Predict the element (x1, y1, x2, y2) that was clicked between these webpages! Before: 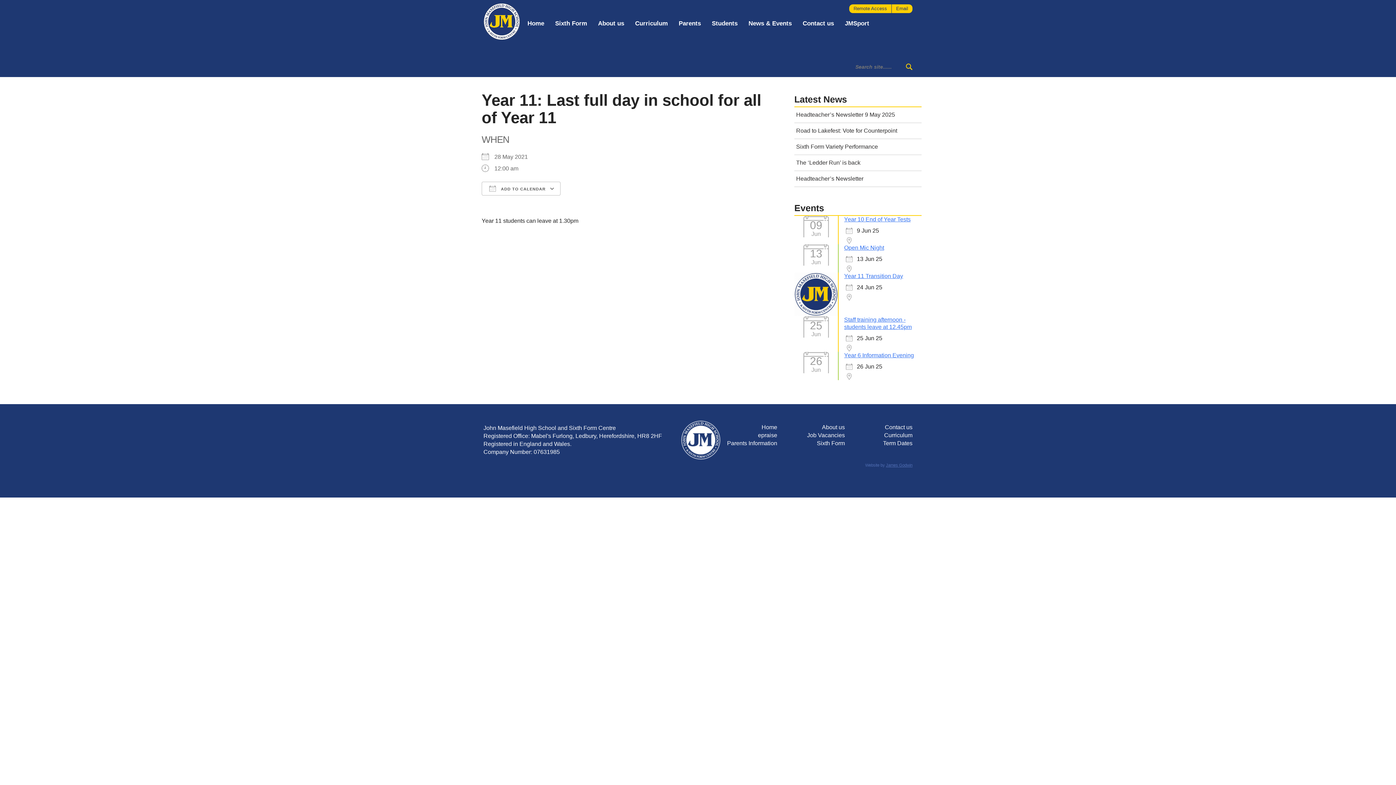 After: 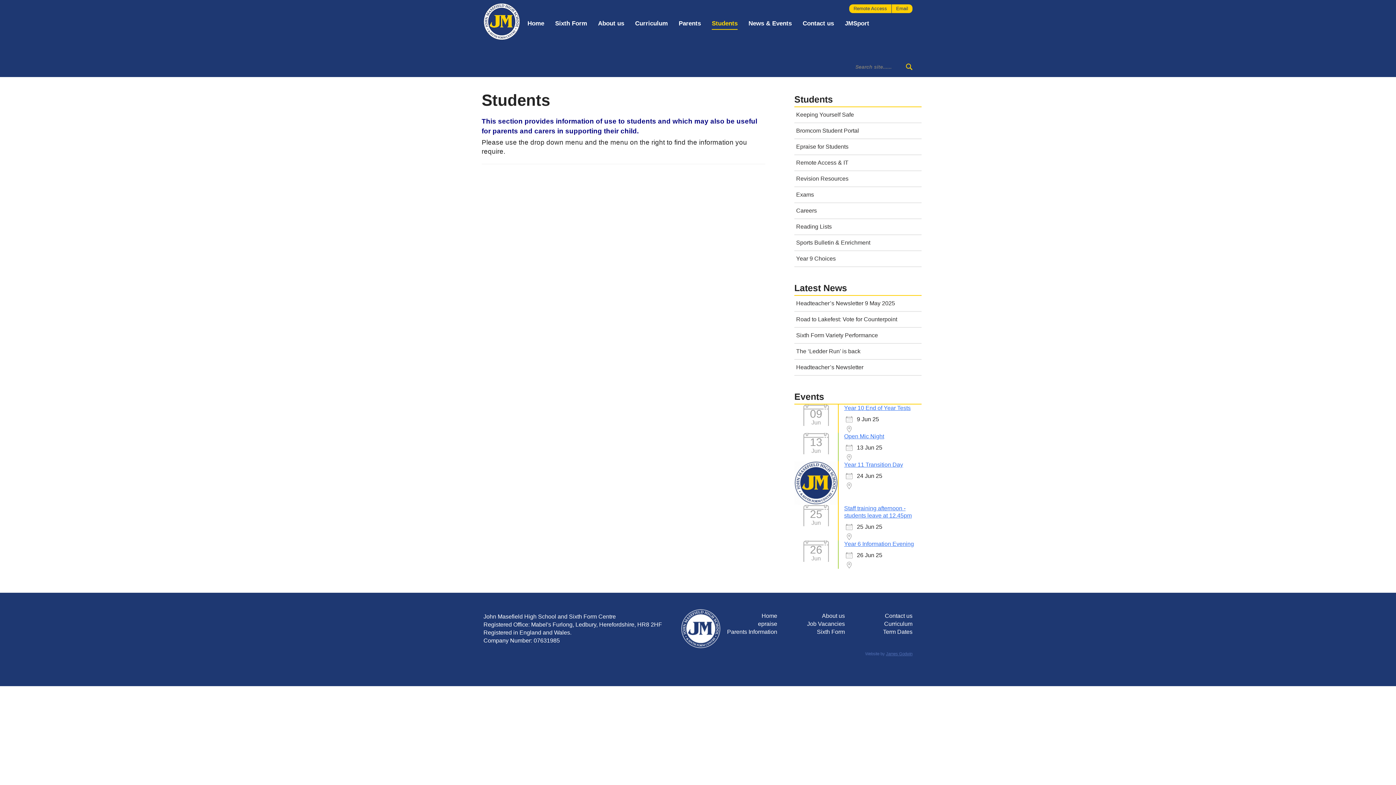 Action: label: Students bbox: (712, 18, 737, 29)